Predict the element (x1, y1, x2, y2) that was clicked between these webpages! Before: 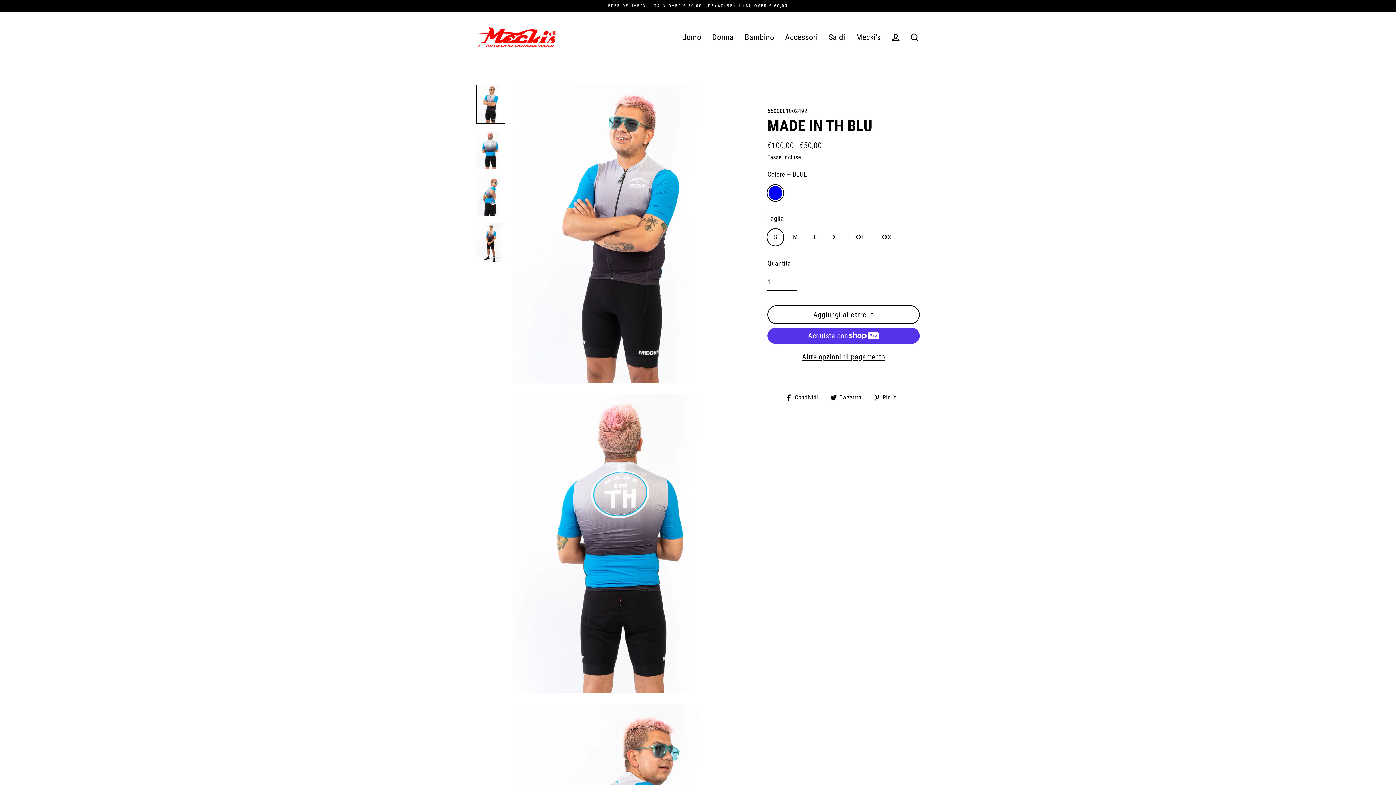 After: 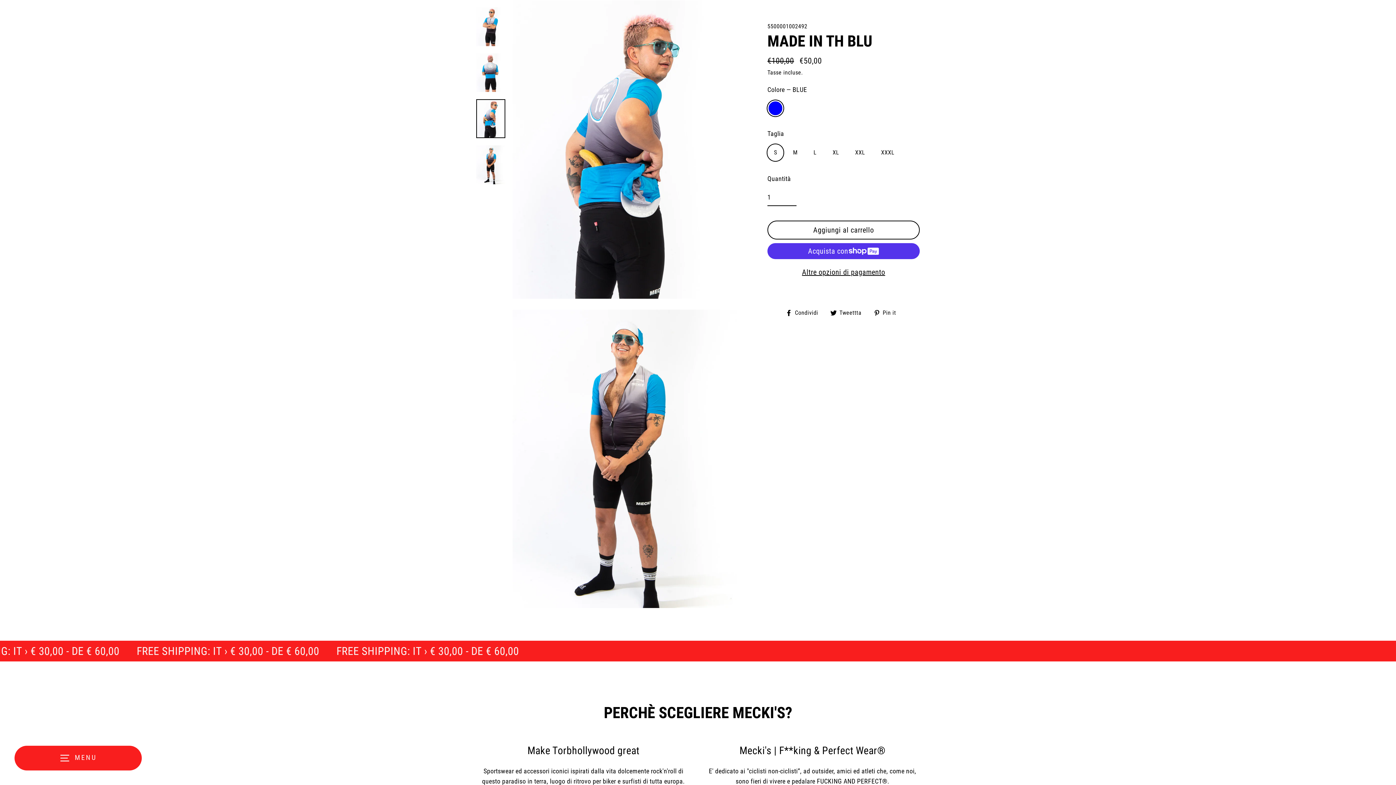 Action: bbox: (476, 176, 505, 215)